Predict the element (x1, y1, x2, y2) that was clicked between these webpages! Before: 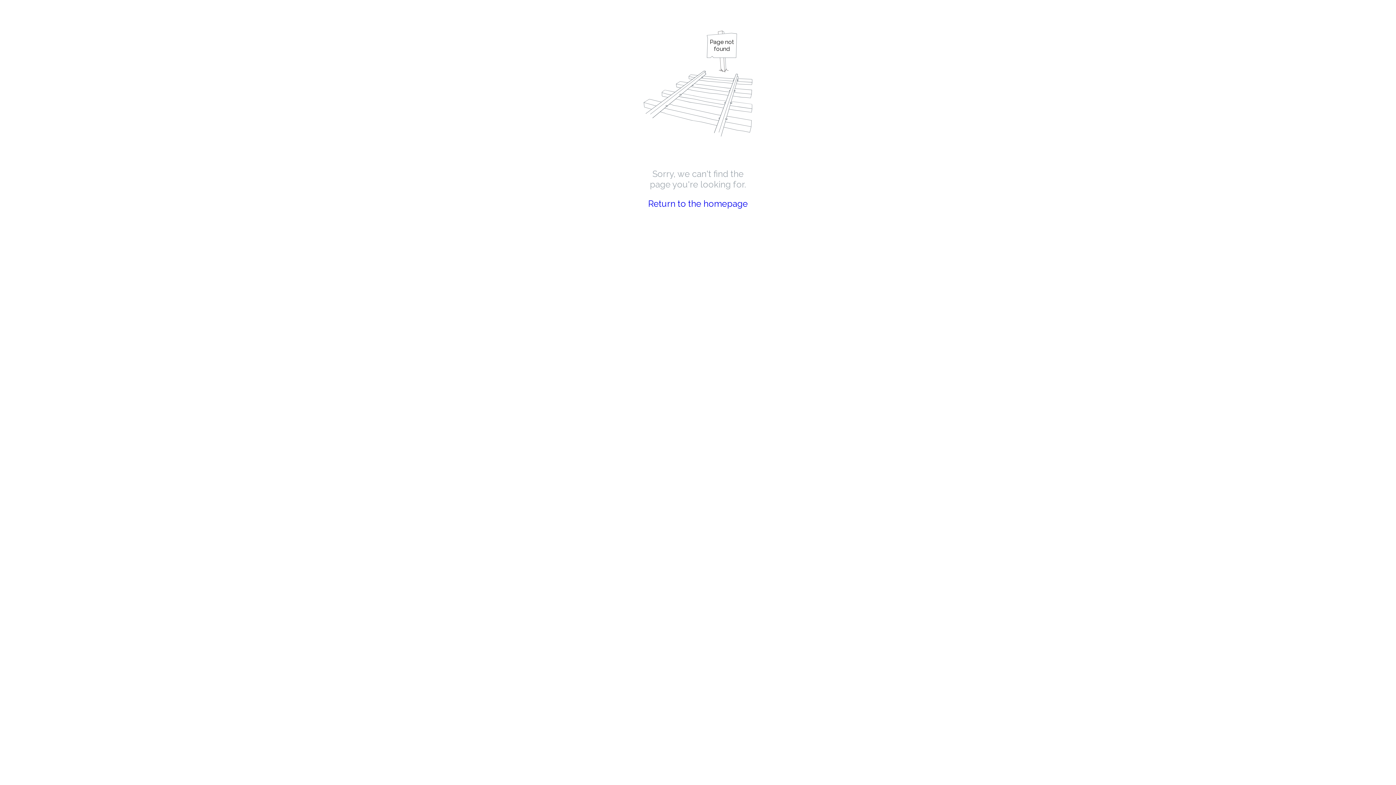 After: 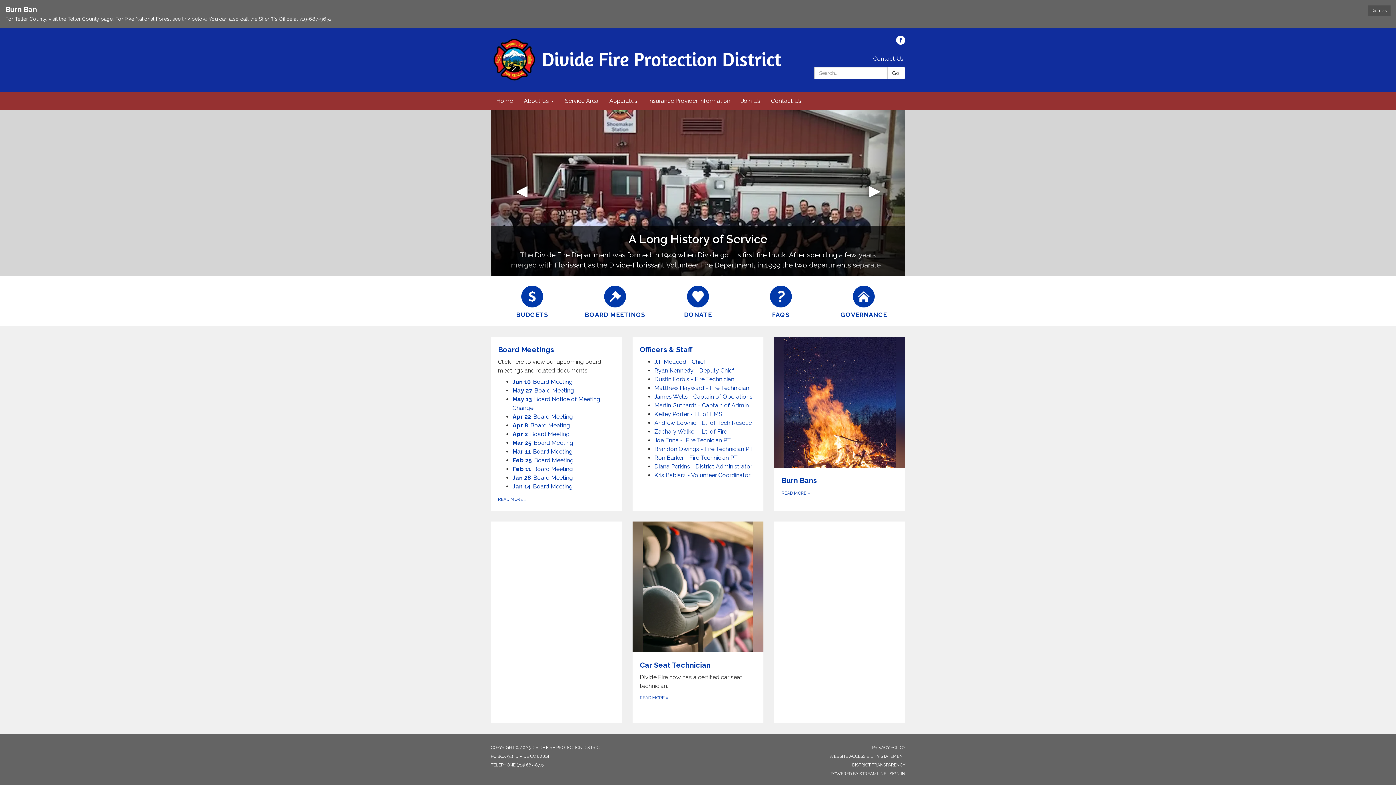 Action: bbox: (648, 198, 748, 209) label: Return to the homepage